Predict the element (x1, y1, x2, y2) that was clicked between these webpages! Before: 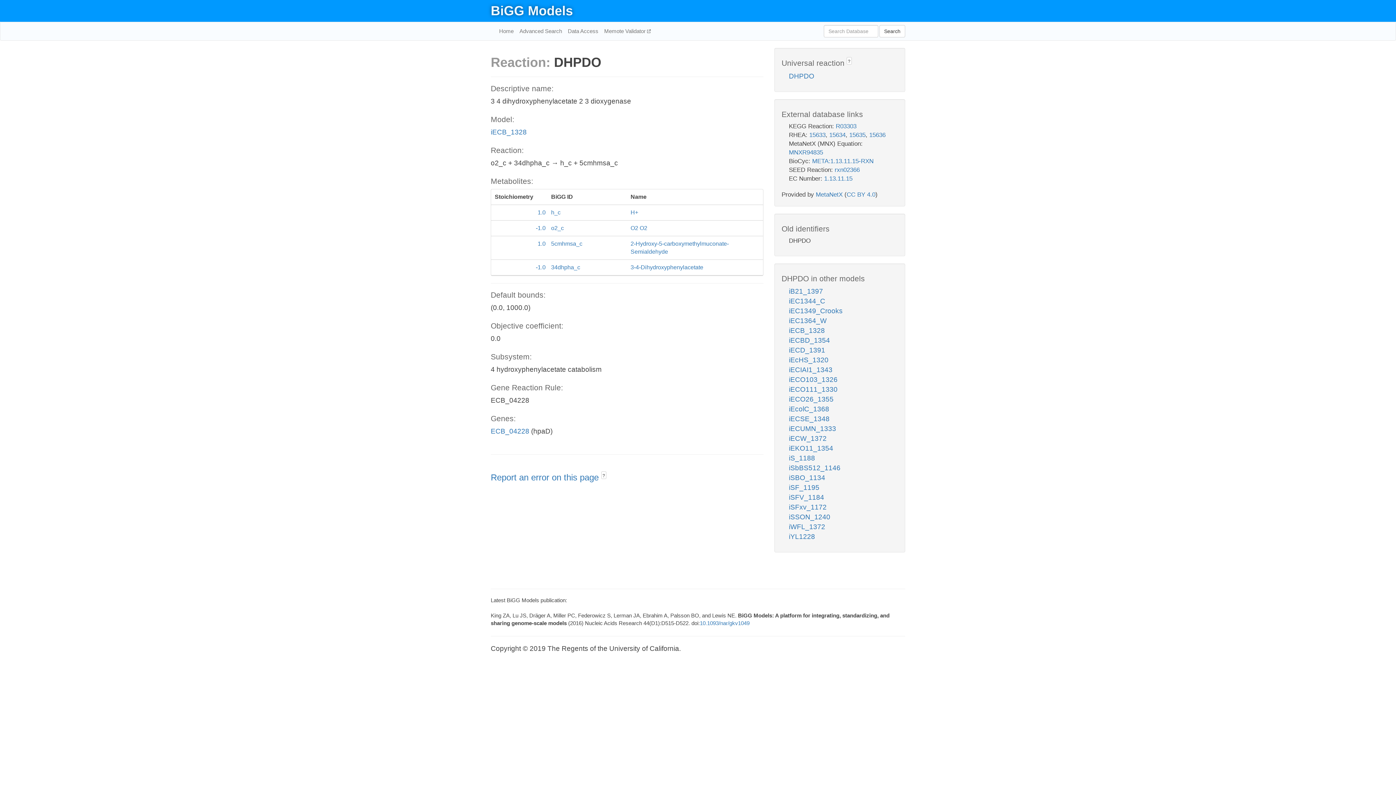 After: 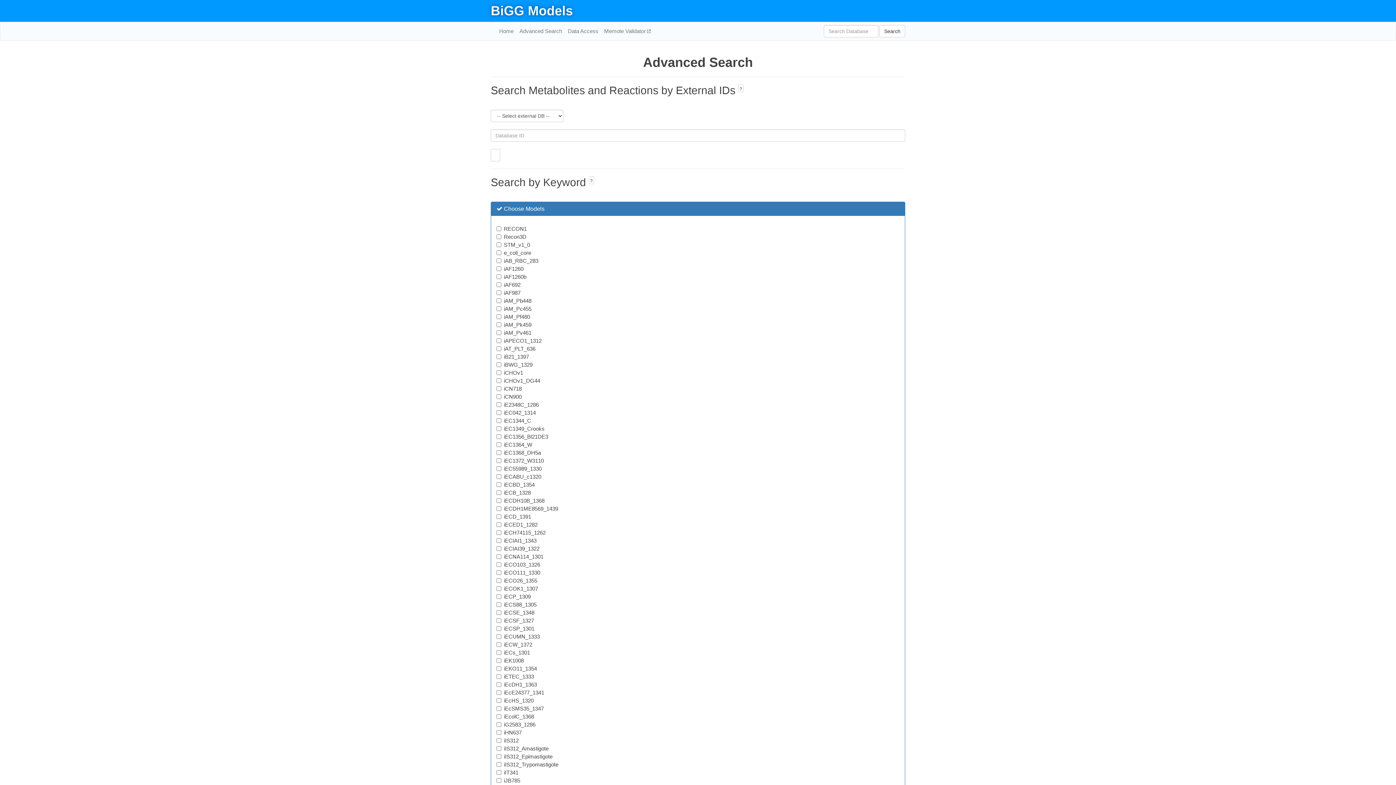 Action: label: Advanced Search bbox: (516, 22, 565, 40)